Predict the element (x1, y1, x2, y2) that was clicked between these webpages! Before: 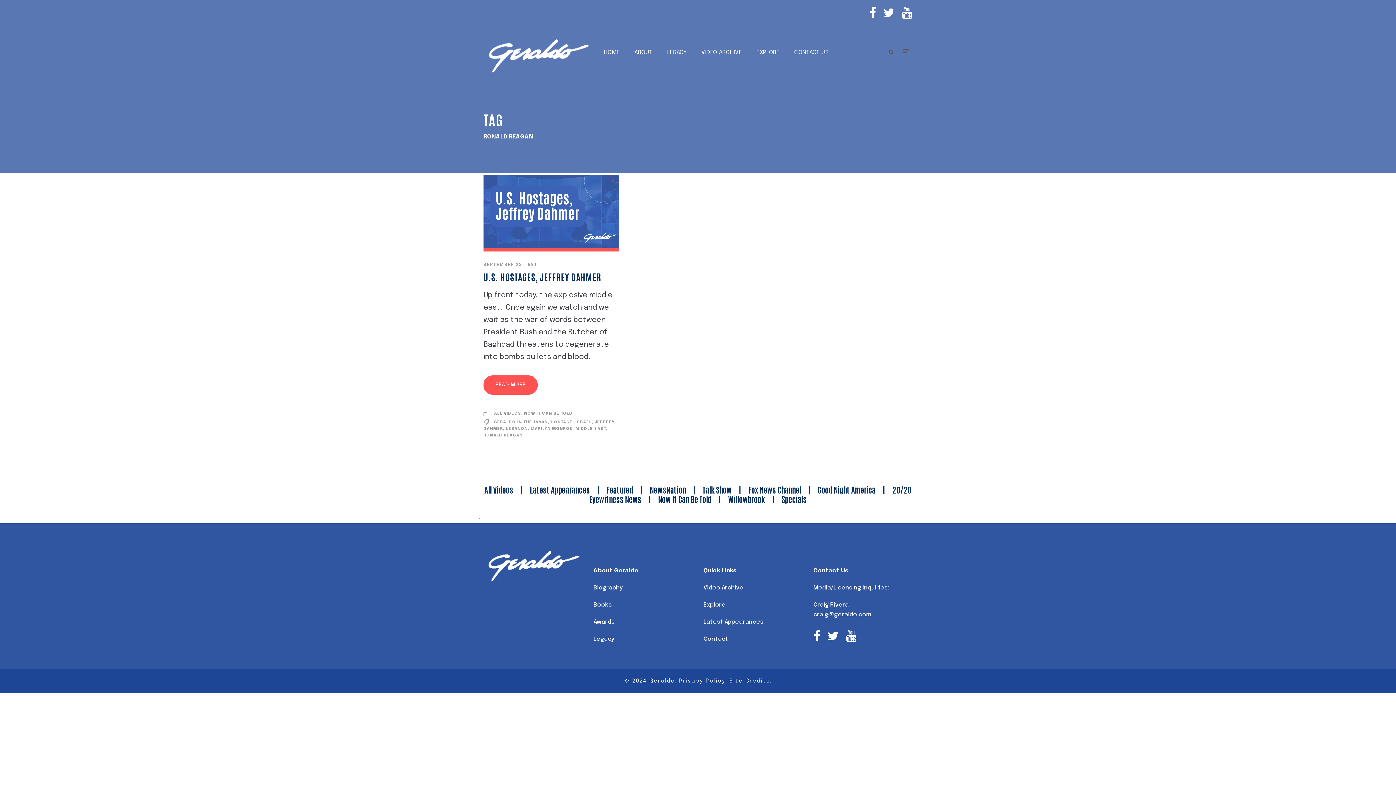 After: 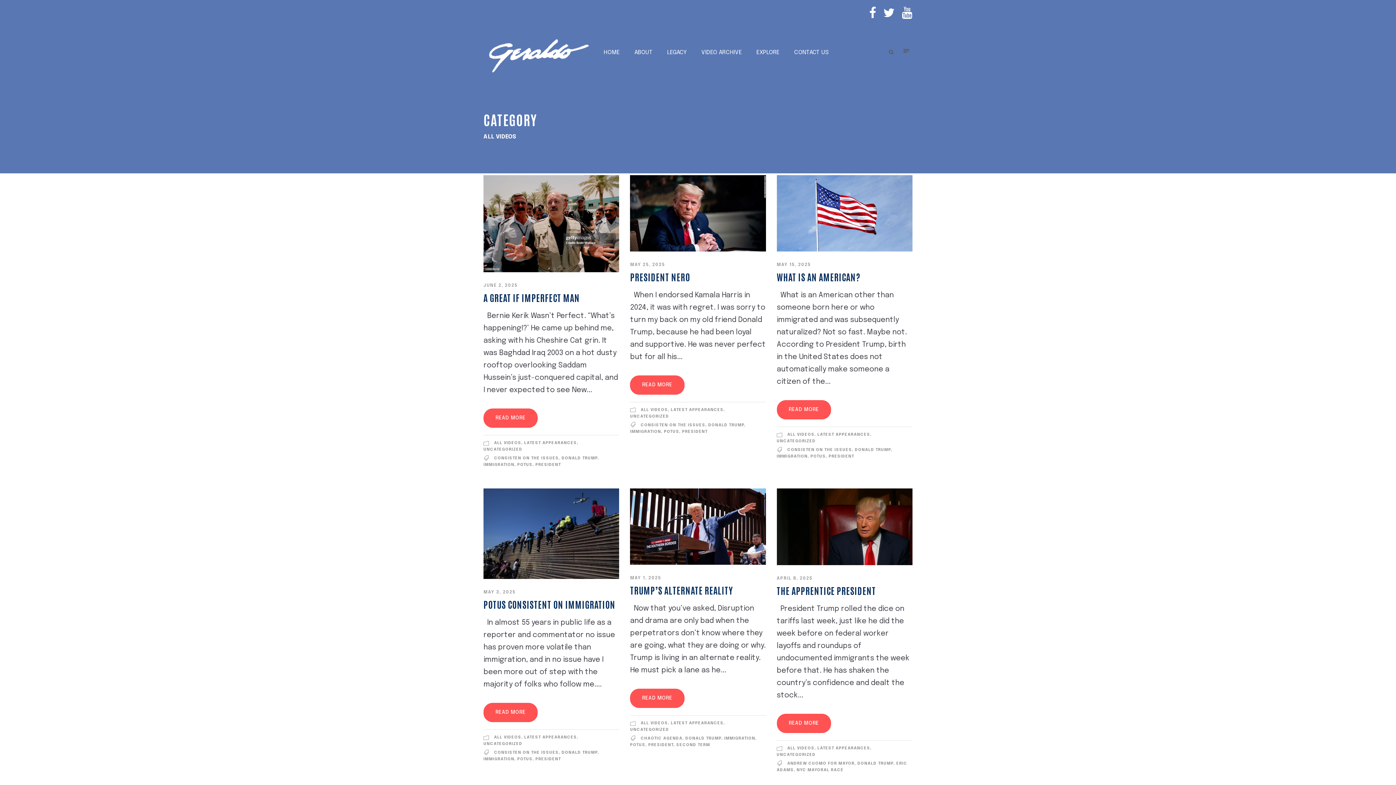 Action: label: ALL VIDEOS bbox: (494, 411, 521, 415)